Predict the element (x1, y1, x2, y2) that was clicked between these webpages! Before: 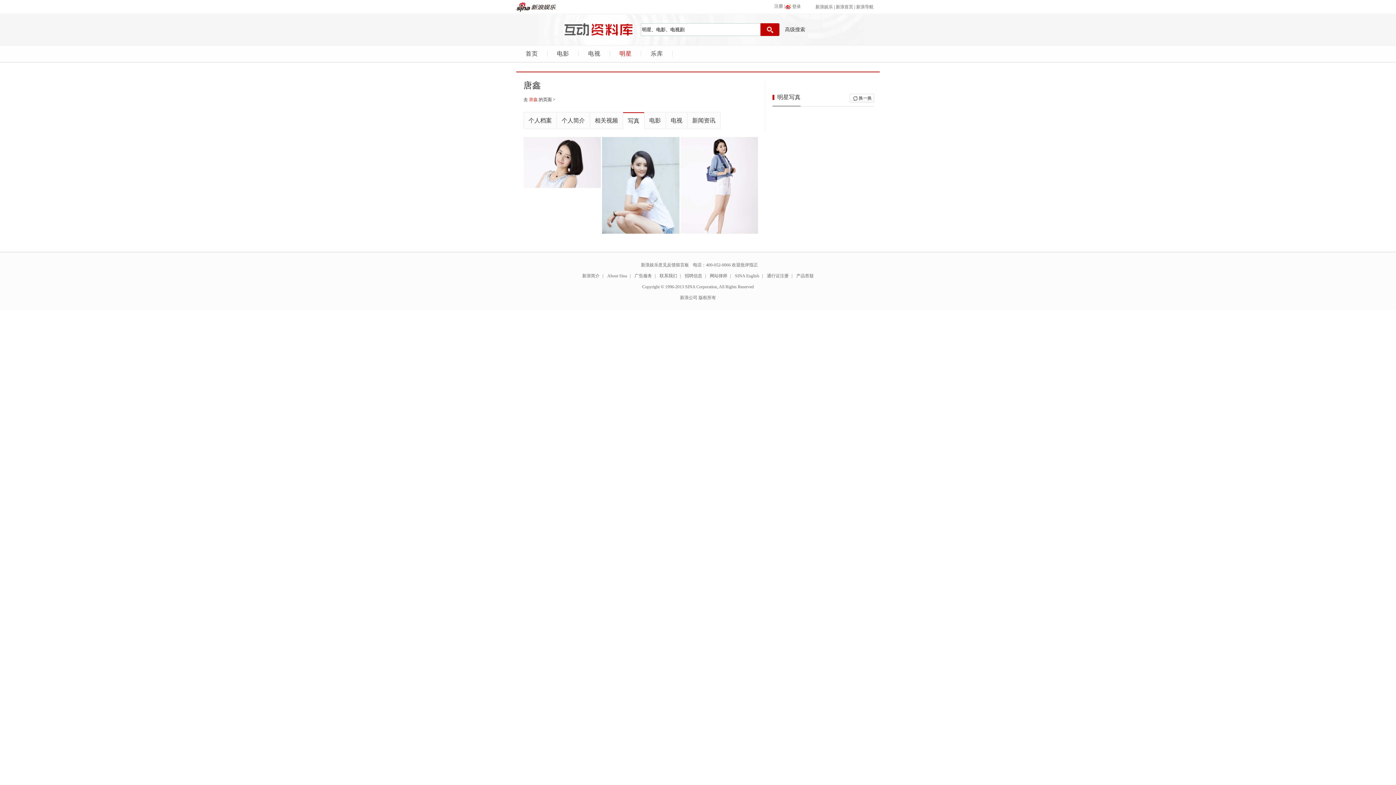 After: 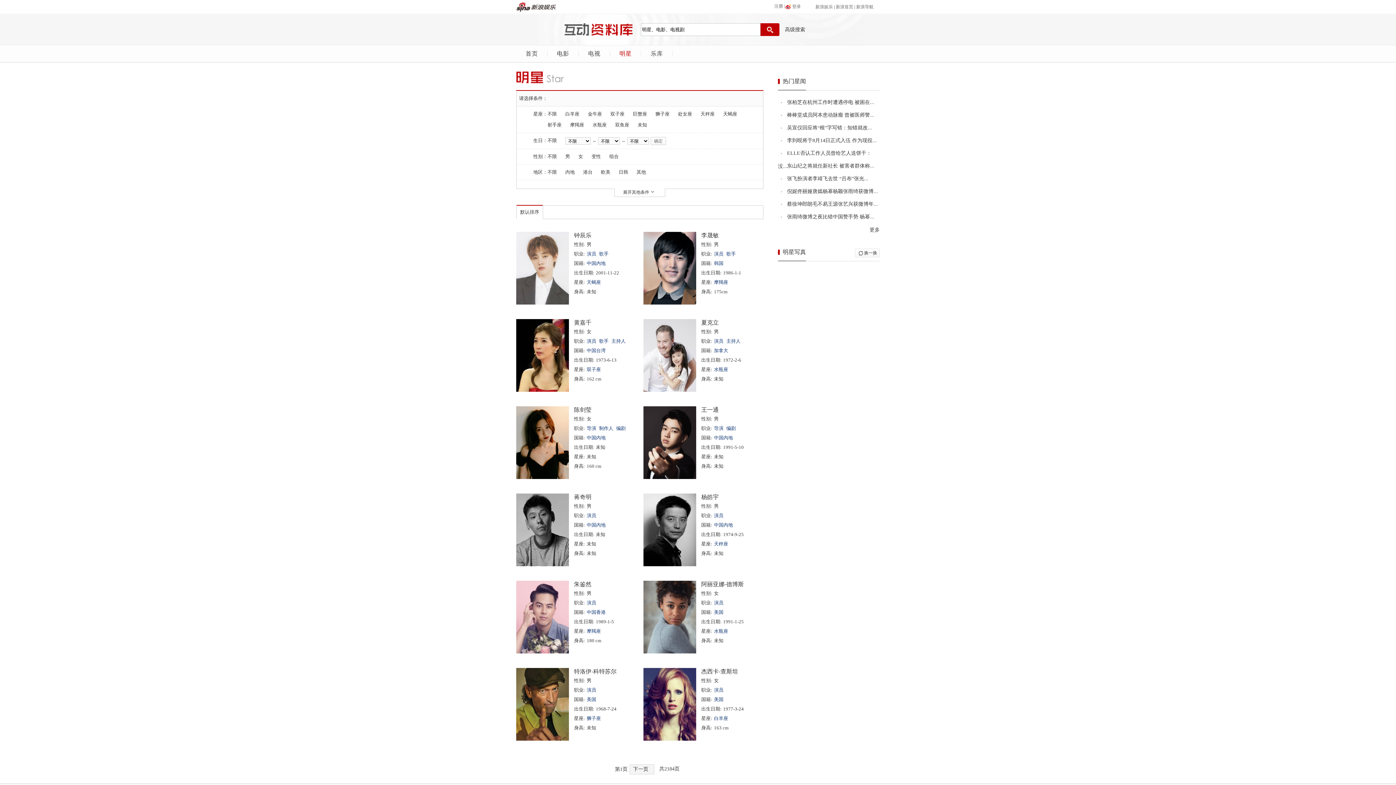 Action: bbox: (610, 50, 641, 56) label: 明星